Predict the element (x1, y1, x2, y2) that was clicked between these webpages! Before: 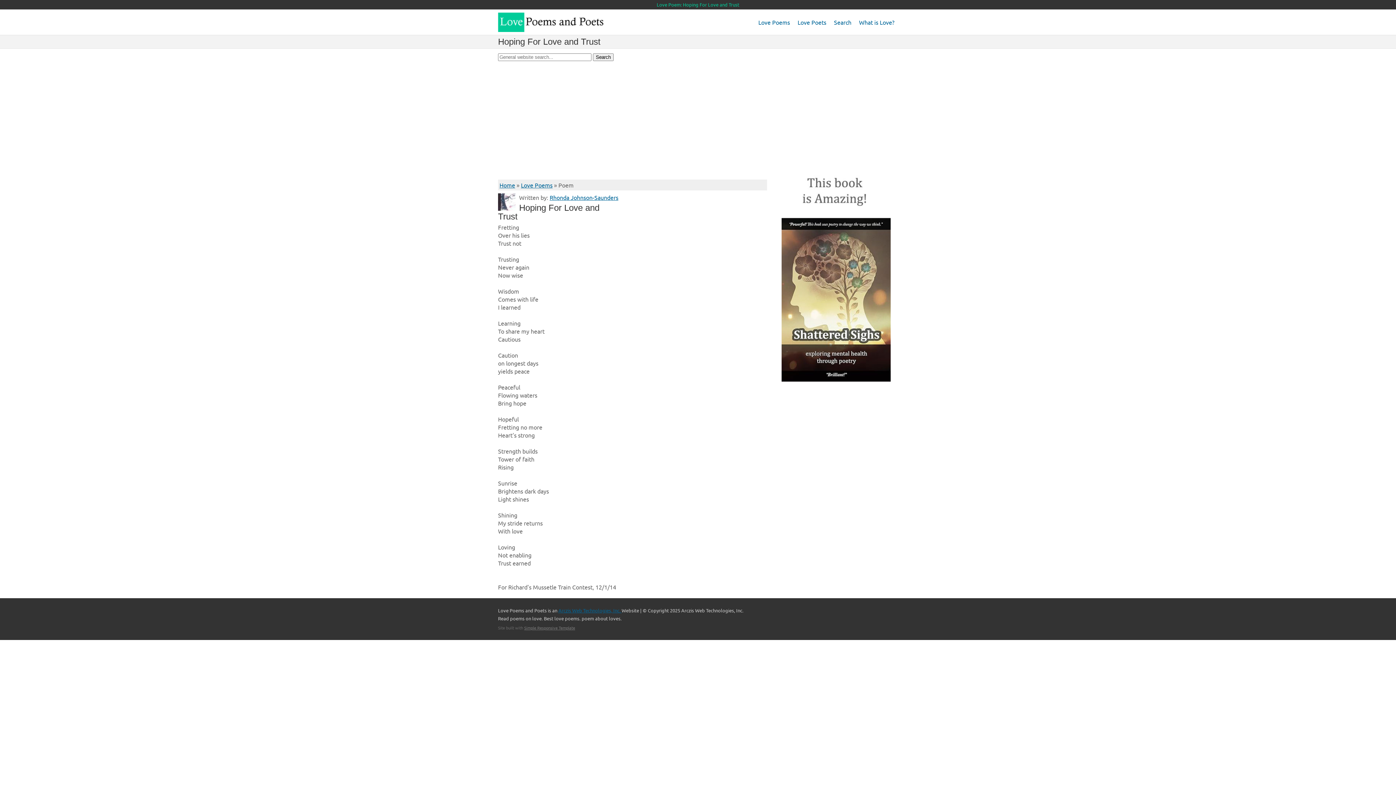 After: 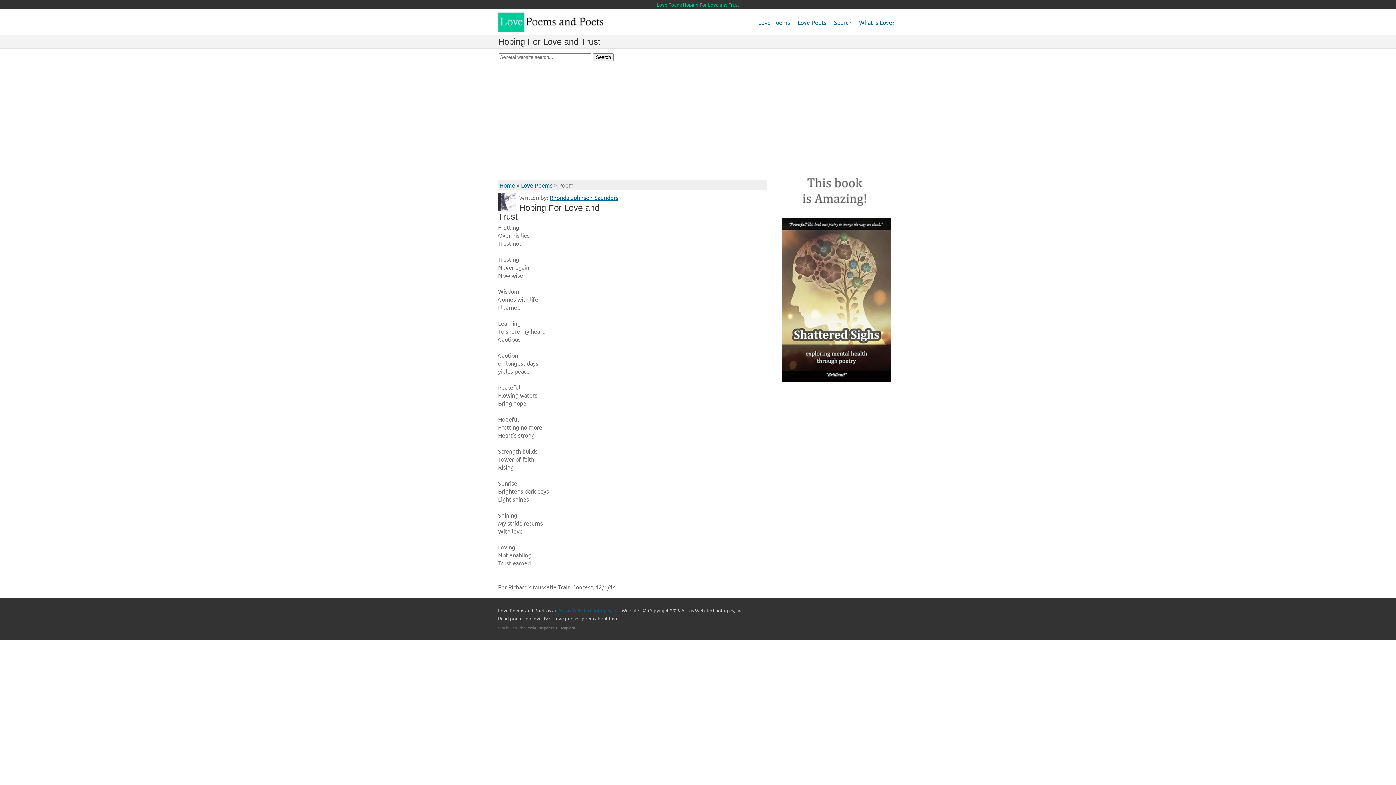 Action: bbox: (558, 607, 621, 613) label: Arczis Web Technologies, Inc. 